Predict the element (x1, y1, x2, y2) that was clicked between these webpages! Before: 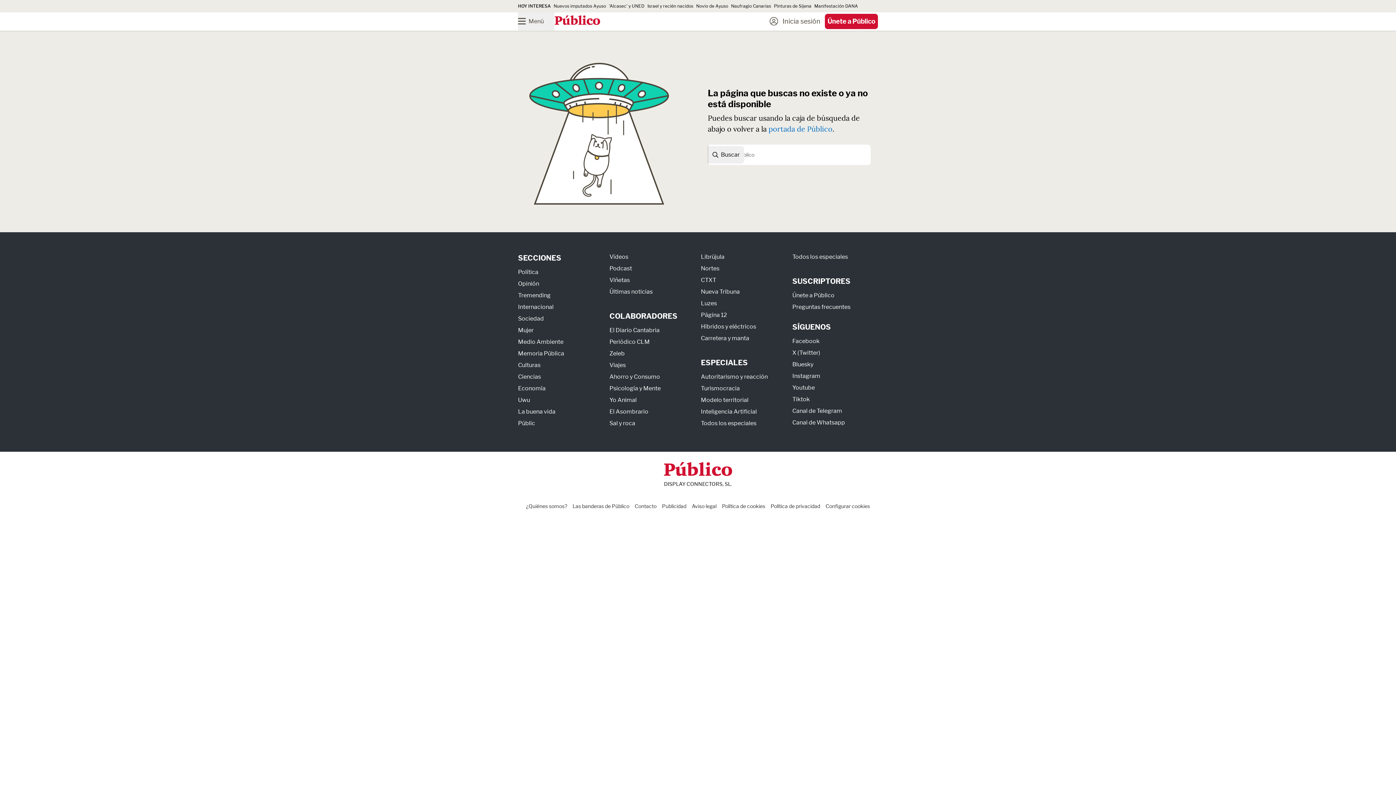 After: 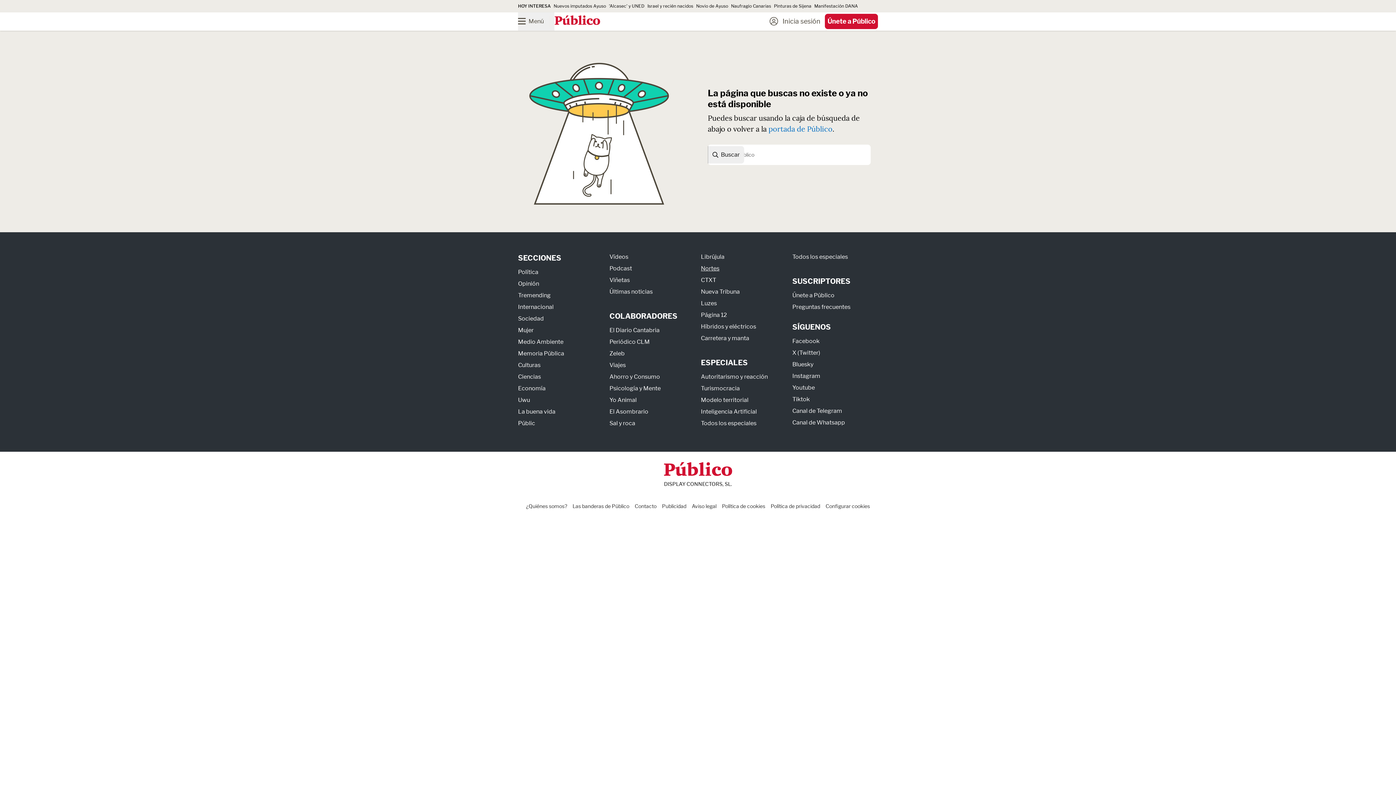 Action: label: Nortes bbox: (701, 264, 719, 271)